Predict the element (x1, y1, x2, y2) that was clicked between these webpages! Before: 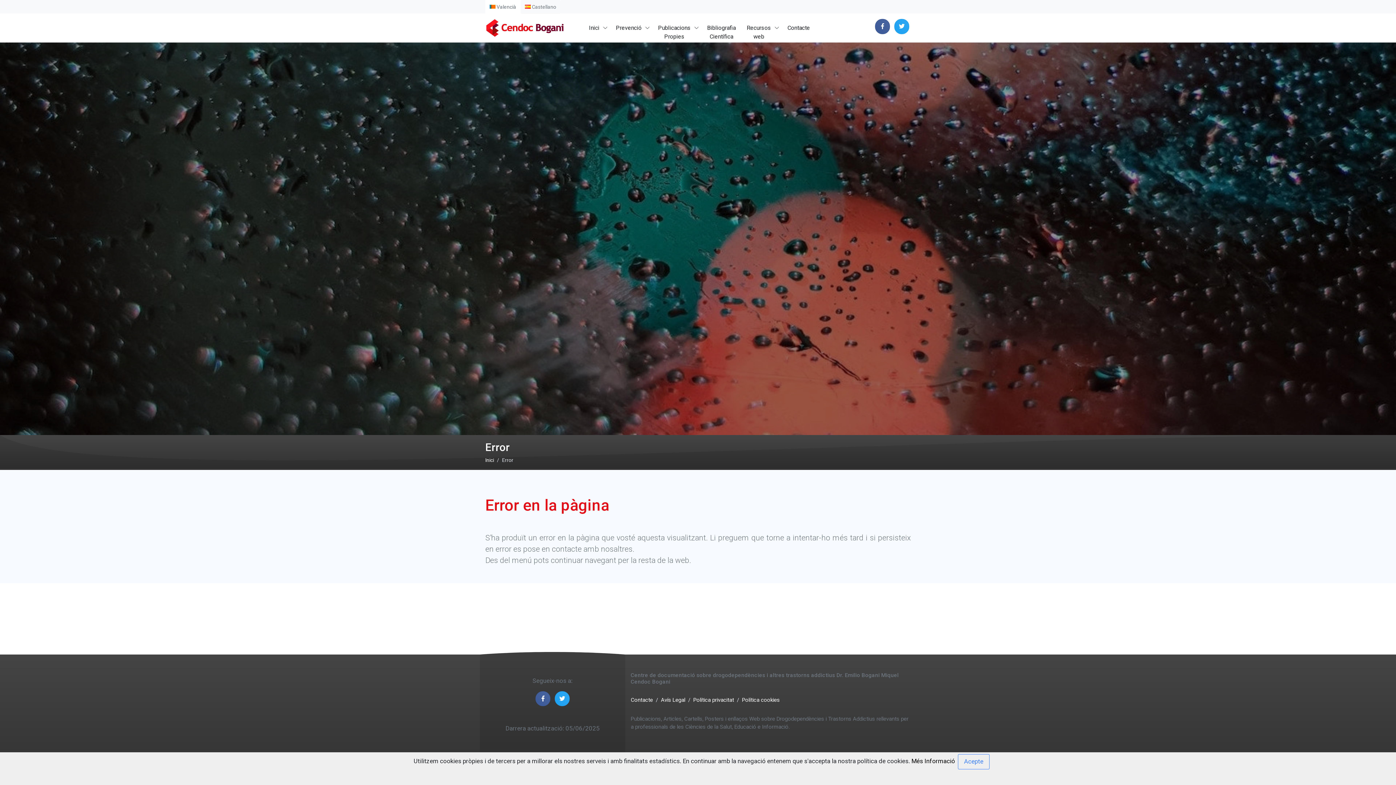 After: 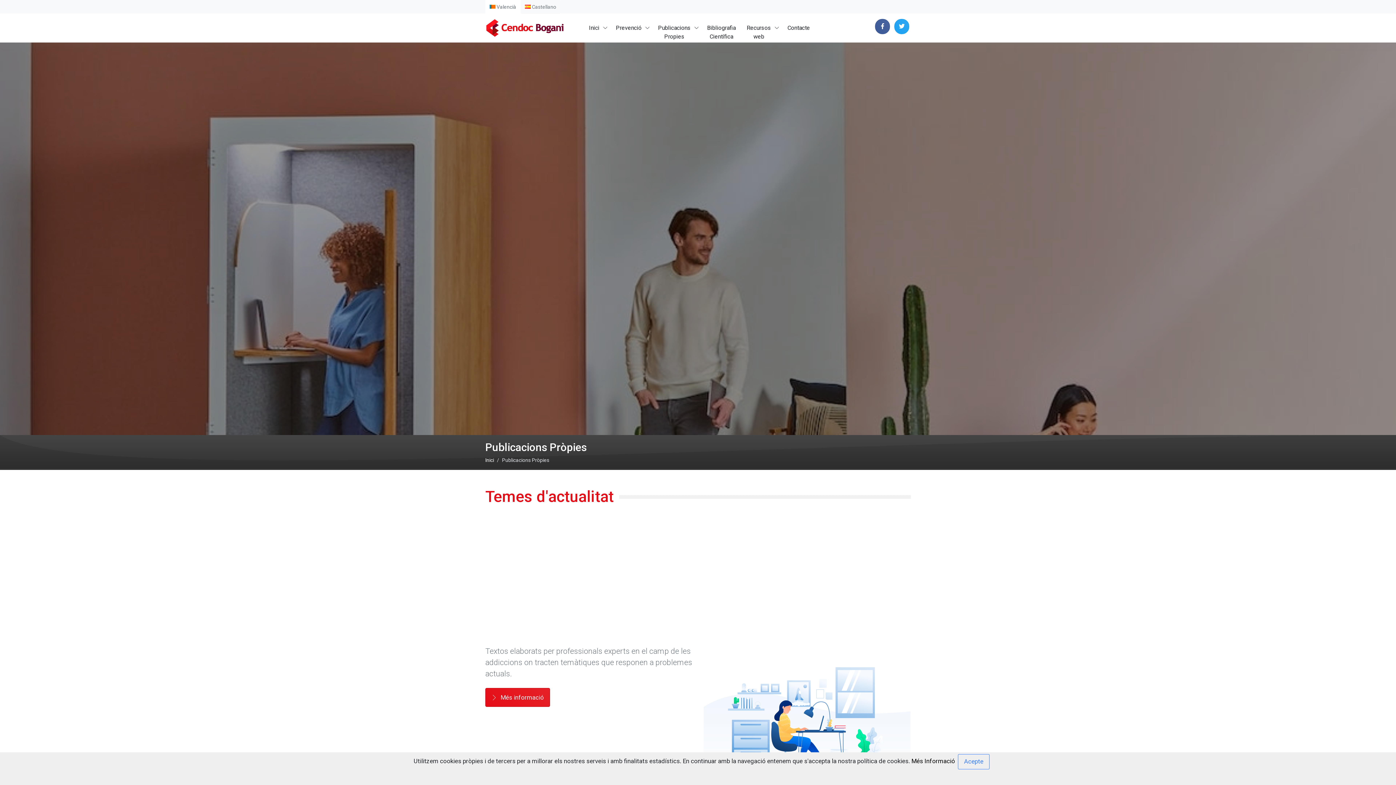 Action: bbox: (652, 13, 701, 42) label: Publicacions
Propies